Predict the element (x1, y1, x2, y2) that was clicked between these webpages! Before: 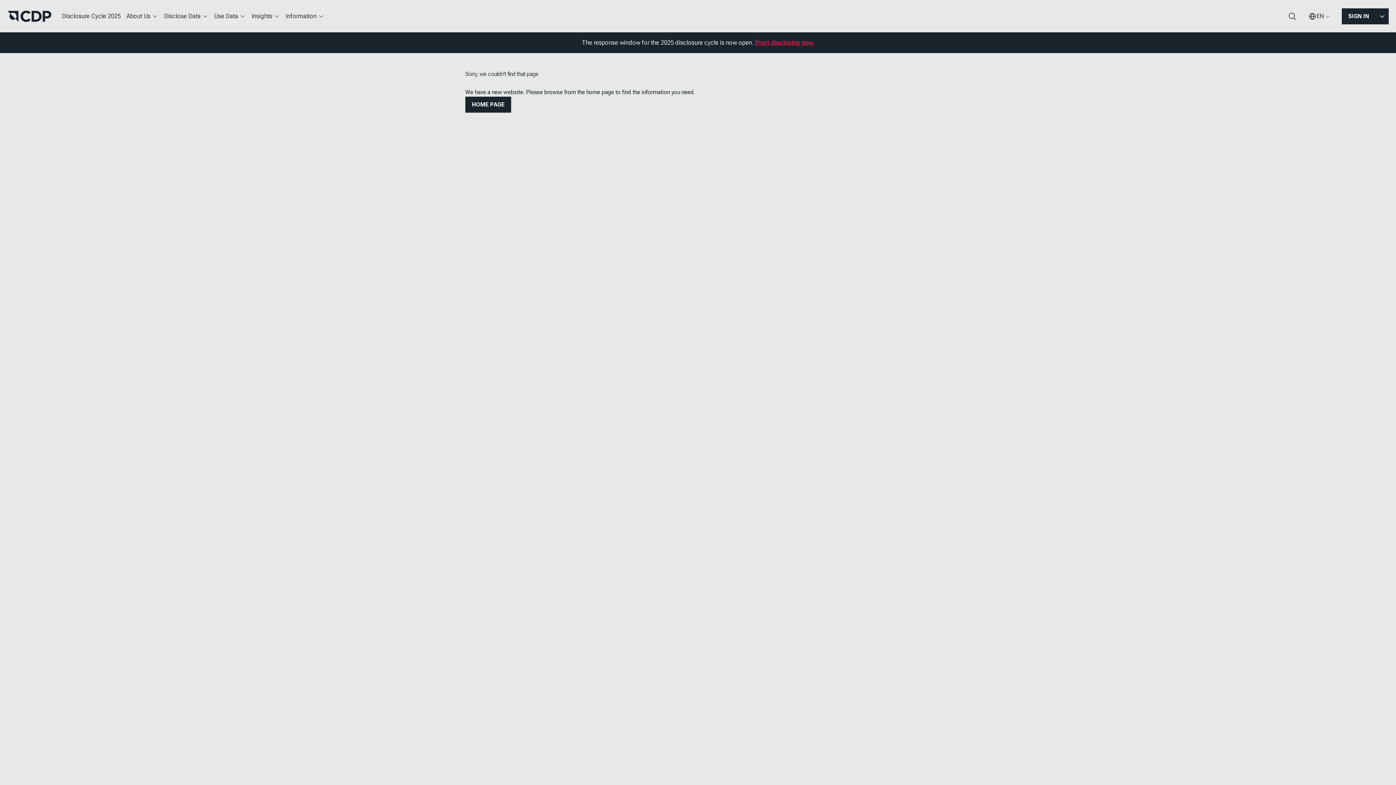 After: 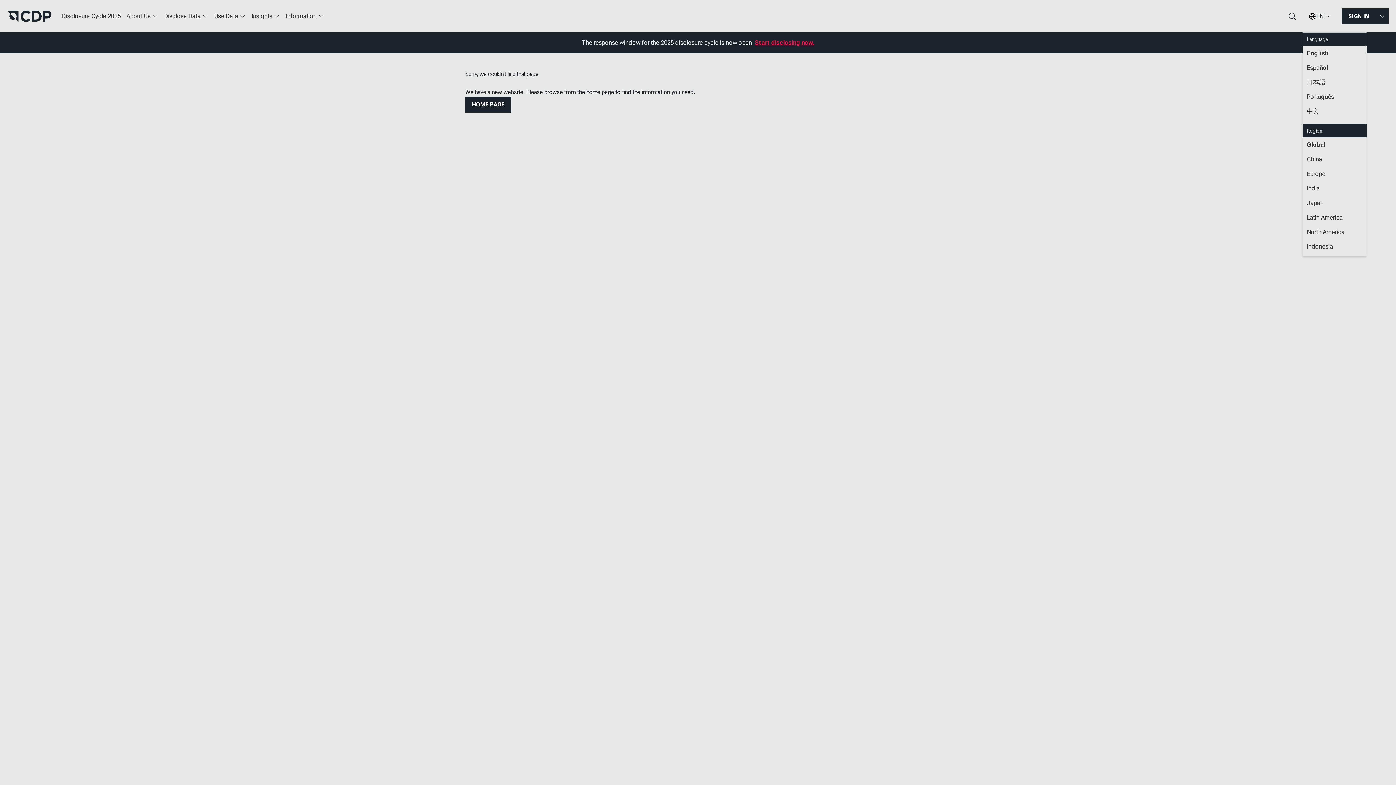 Action: label: EN bbox: (1302, 7, 1336, 25)